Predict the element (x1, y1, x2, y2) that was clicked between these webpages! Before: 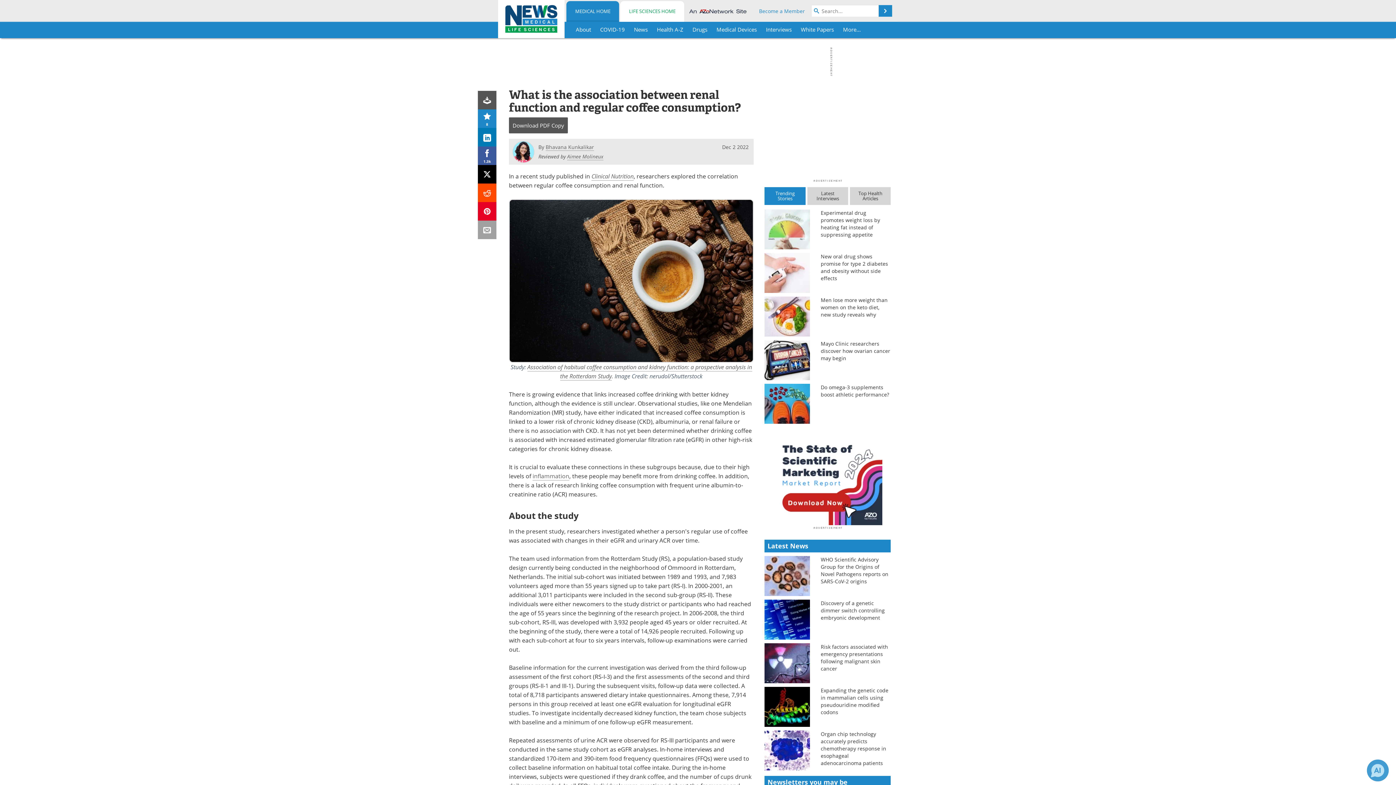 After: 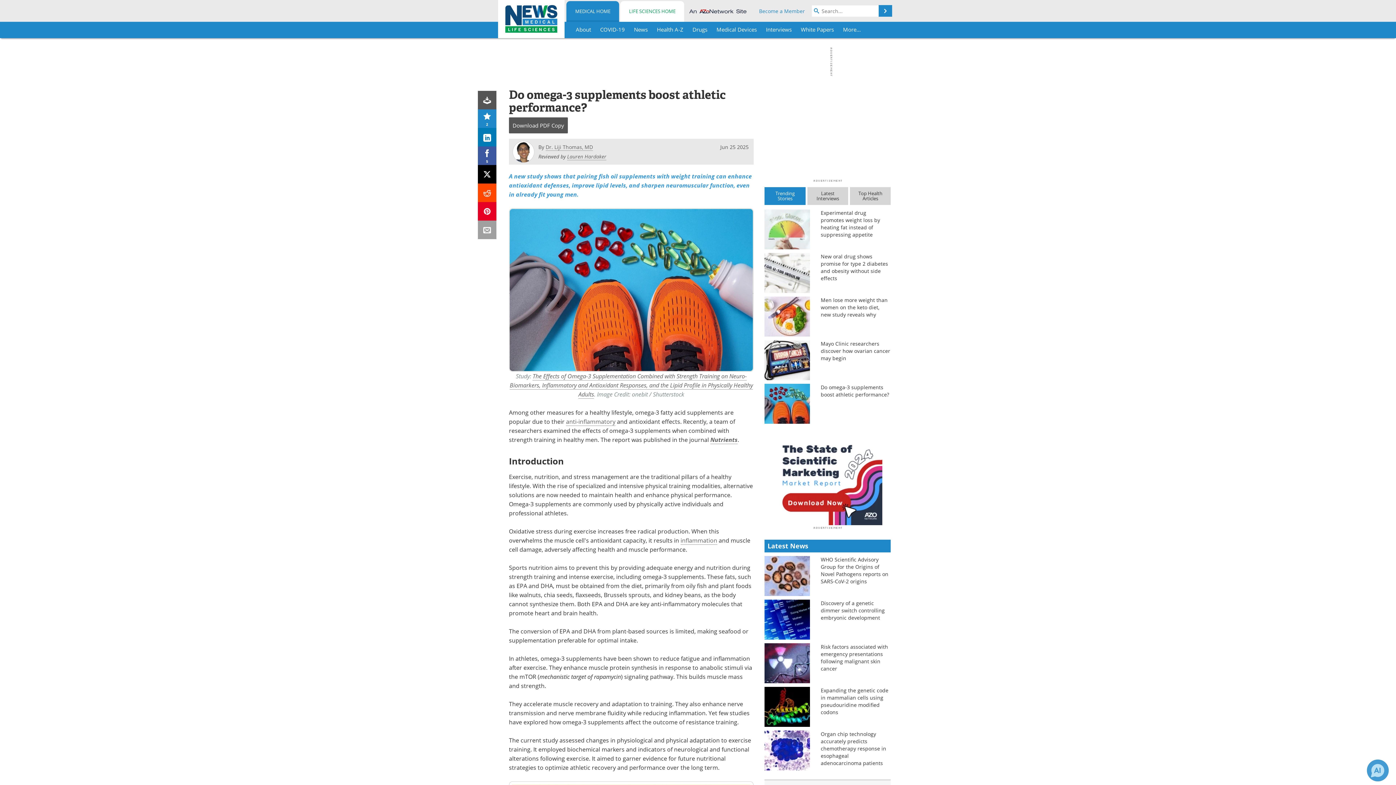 Action: bbox: (764, 399, 810, 406)